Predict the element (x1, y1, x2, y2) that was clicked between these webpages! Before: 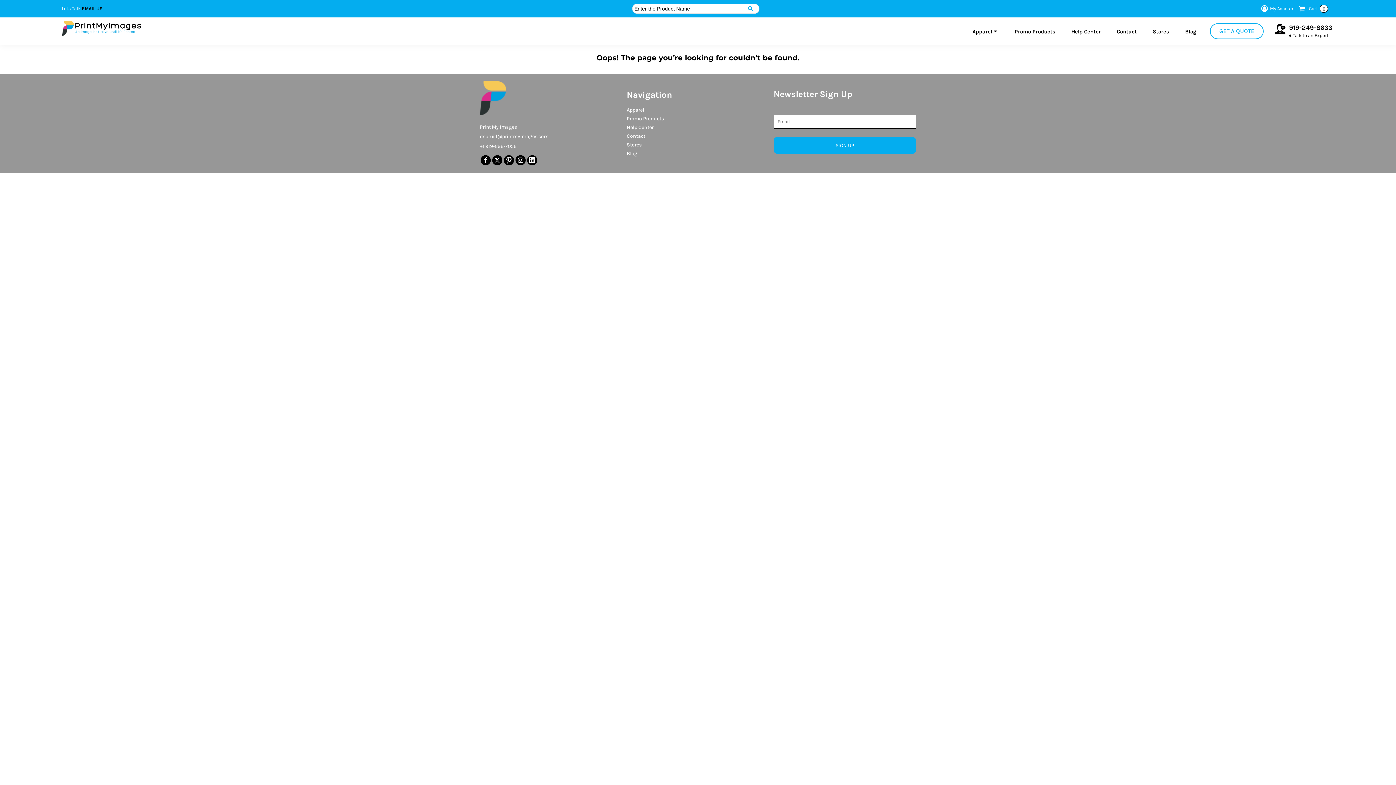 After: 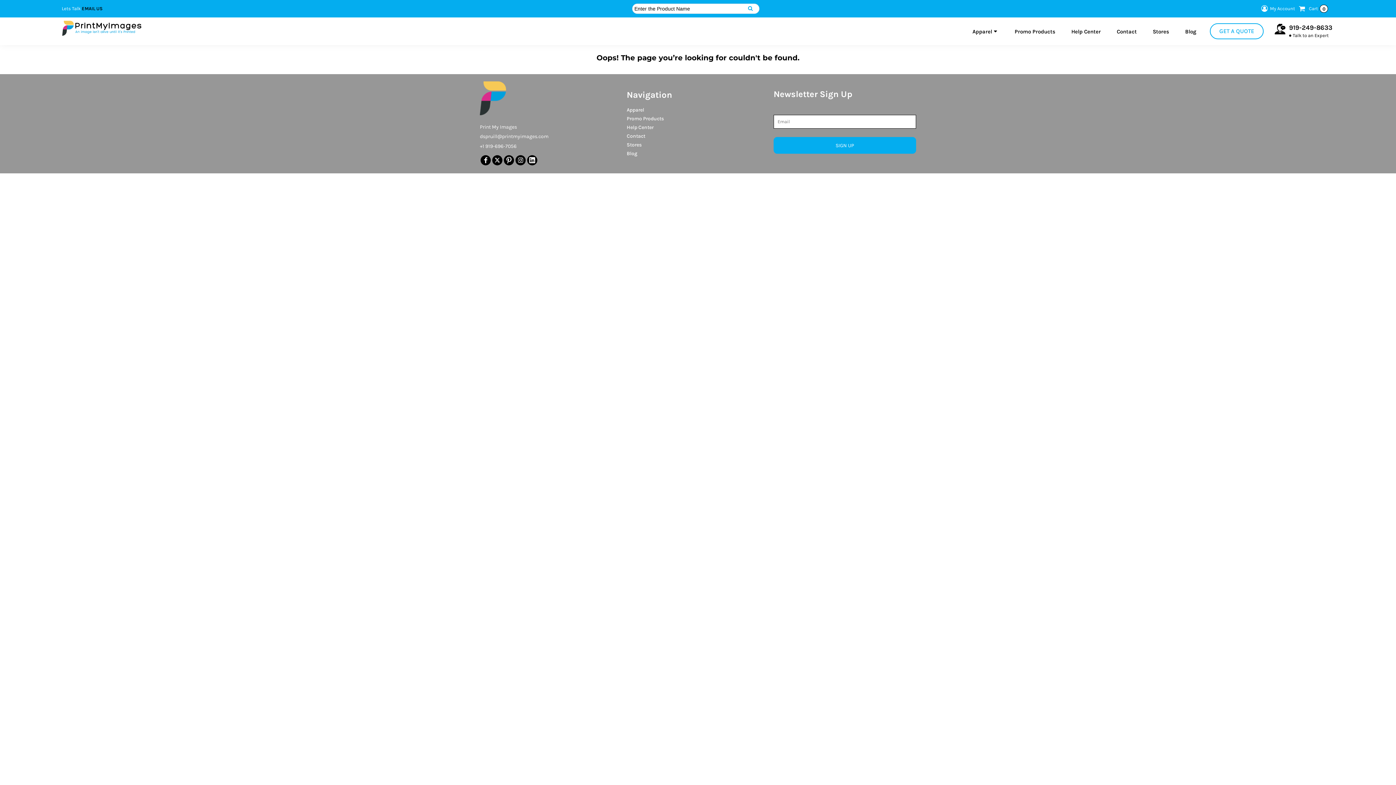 Action: bbox: (515, 155, 525, 165)